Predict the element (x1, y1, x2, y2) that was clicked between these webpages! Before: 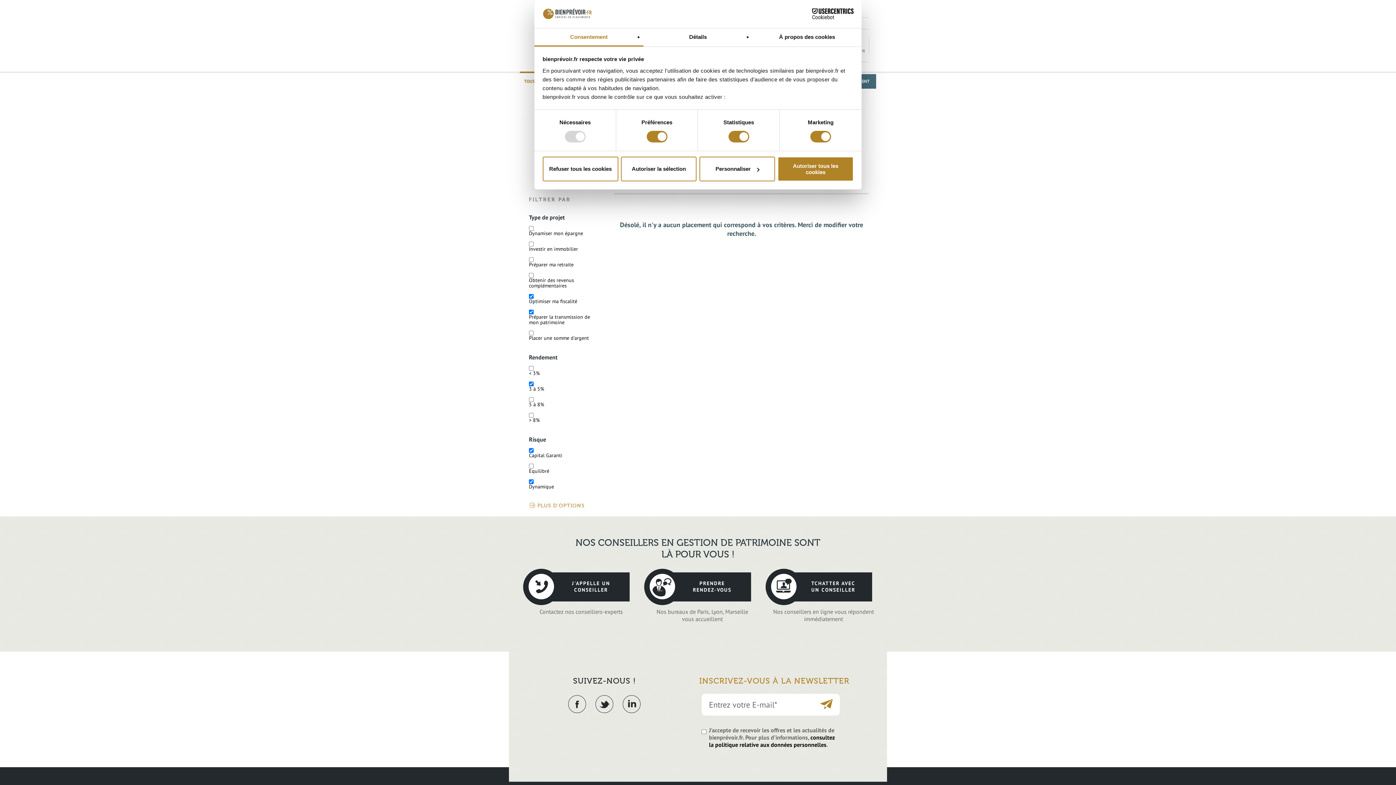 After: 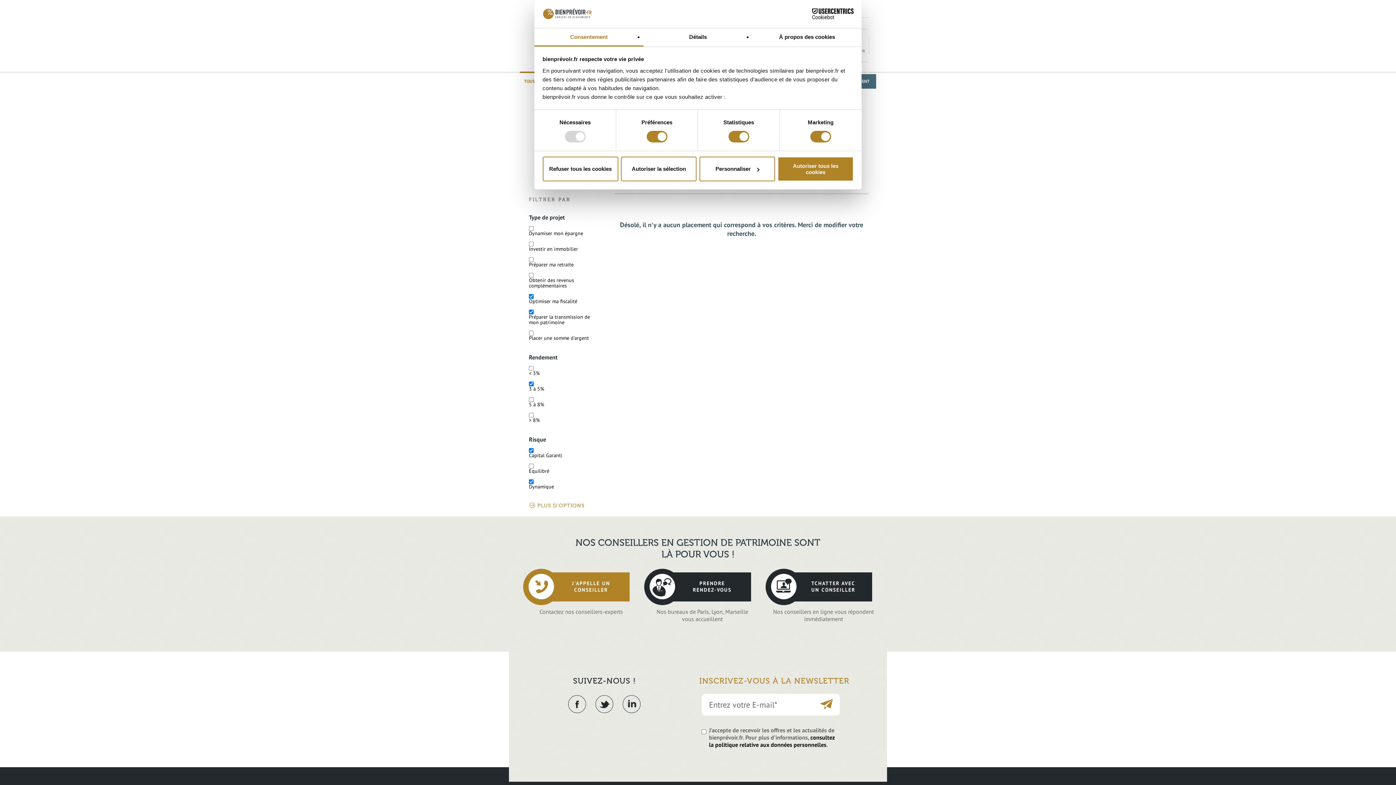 Action: bbox: (532, 572, 629, 580) label: J'APPELLE UN CONSEILLER